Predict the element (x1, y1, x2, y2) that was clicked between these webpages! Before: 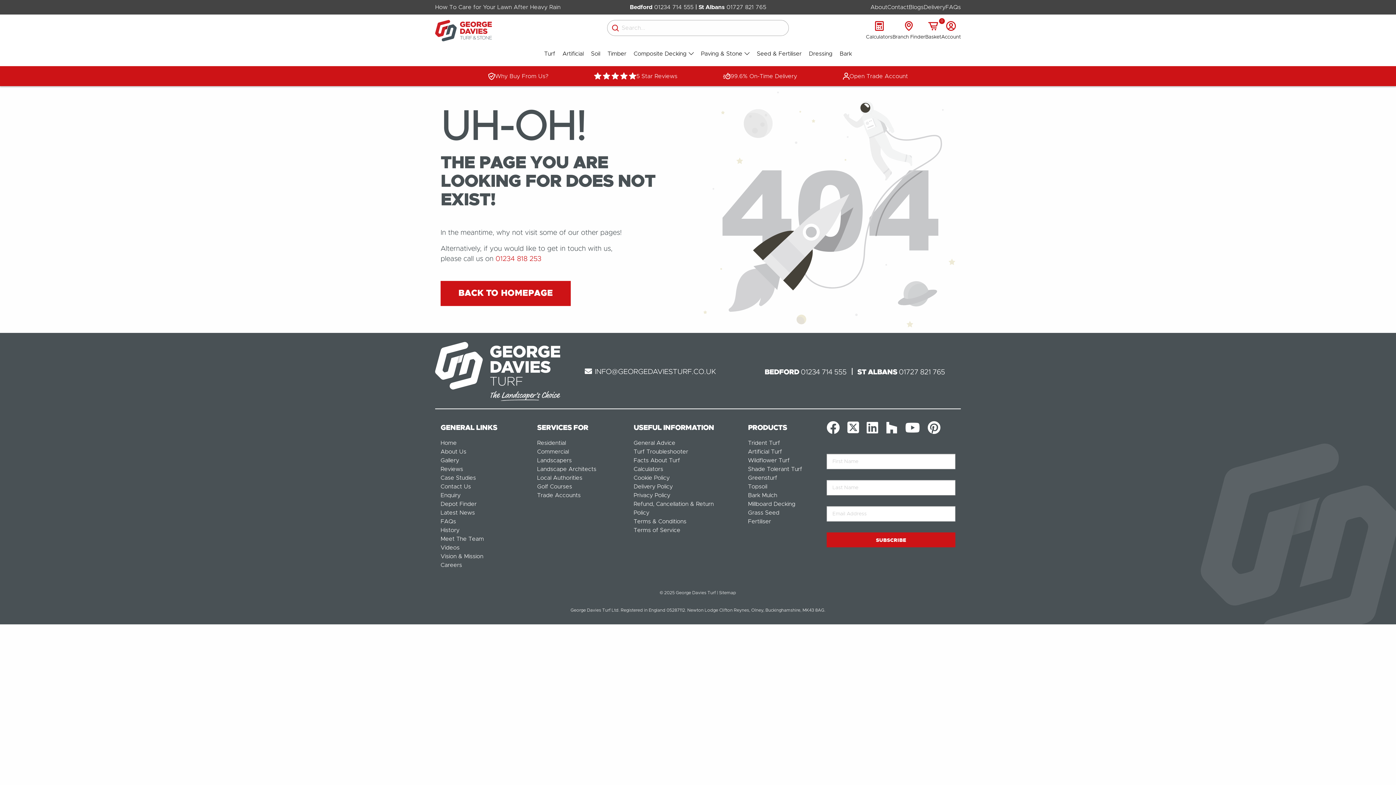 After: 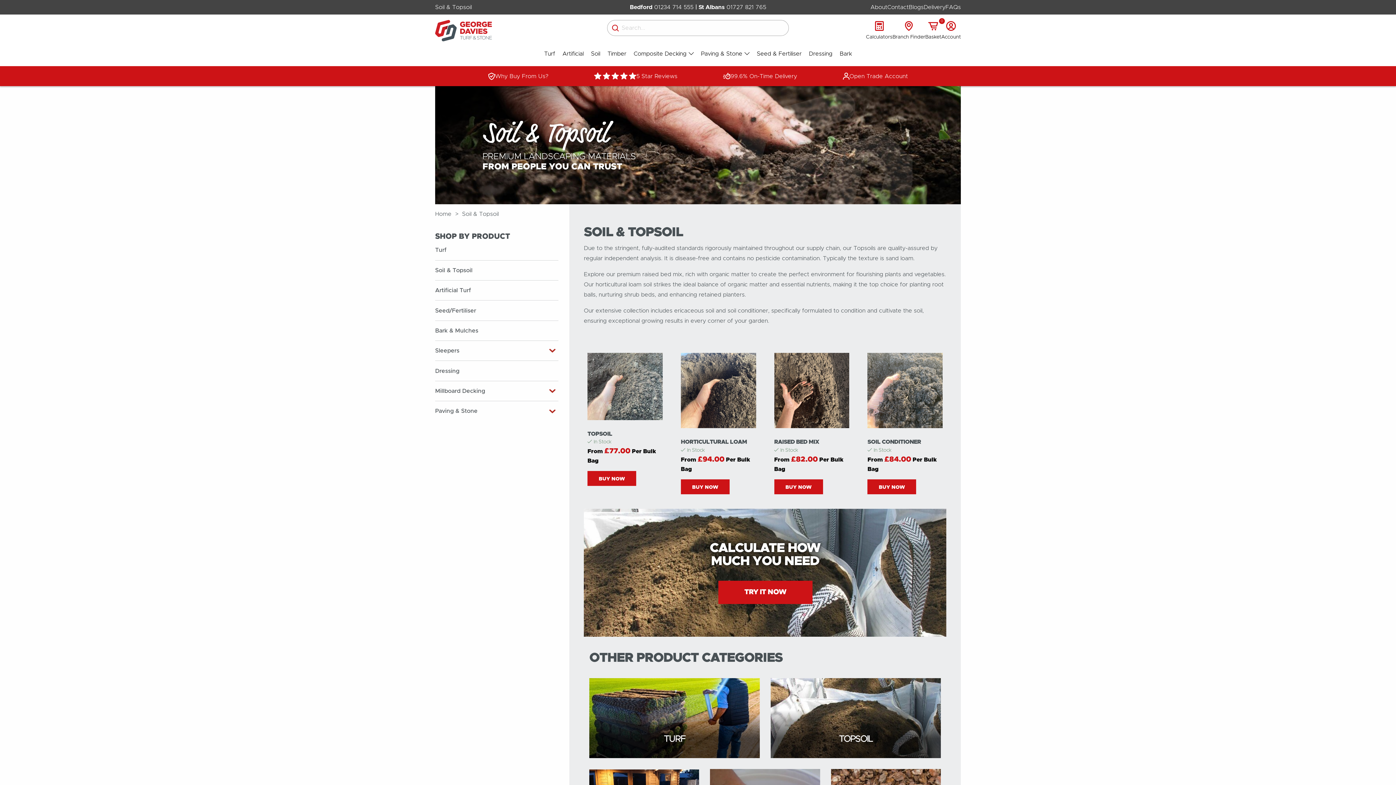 Action: label: Topsoil bbox: (748, 482, 826, 491)